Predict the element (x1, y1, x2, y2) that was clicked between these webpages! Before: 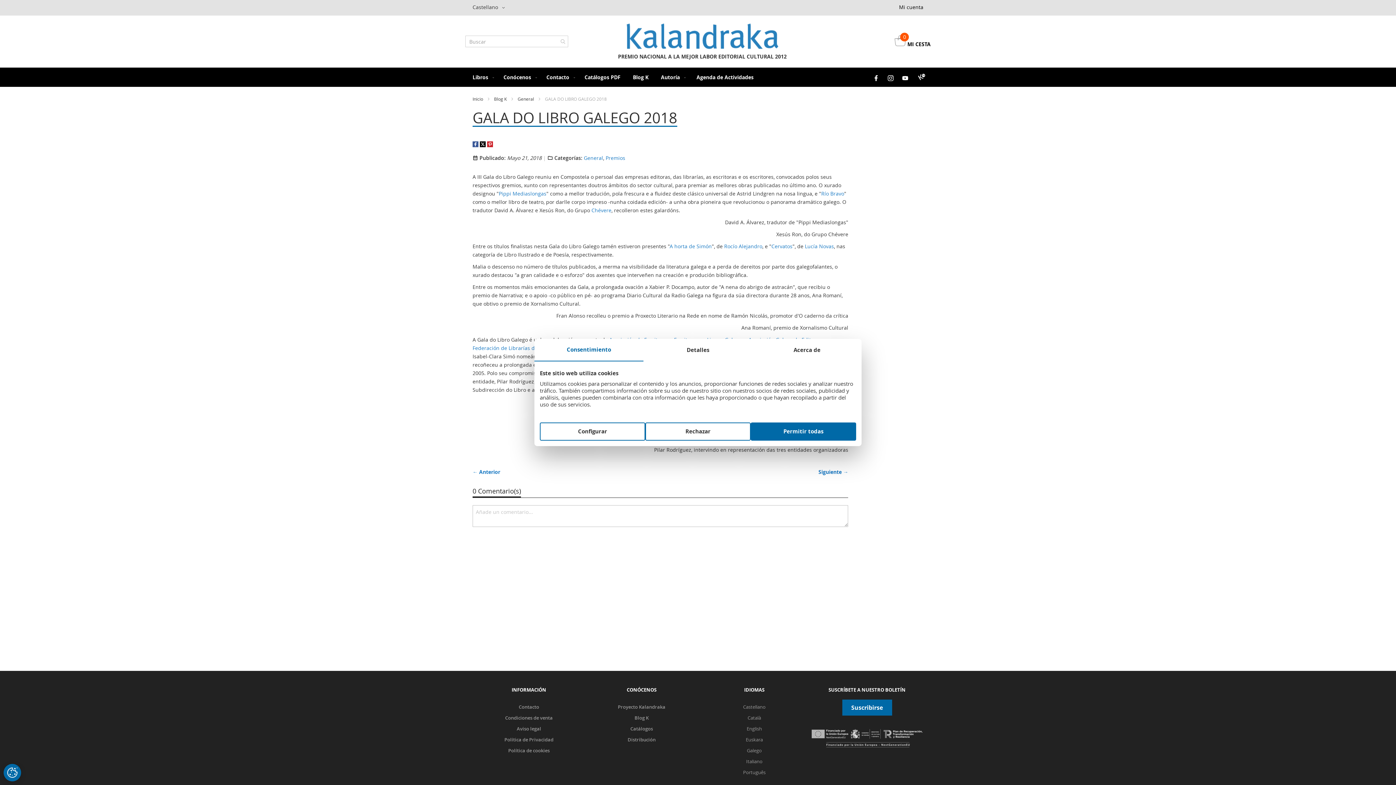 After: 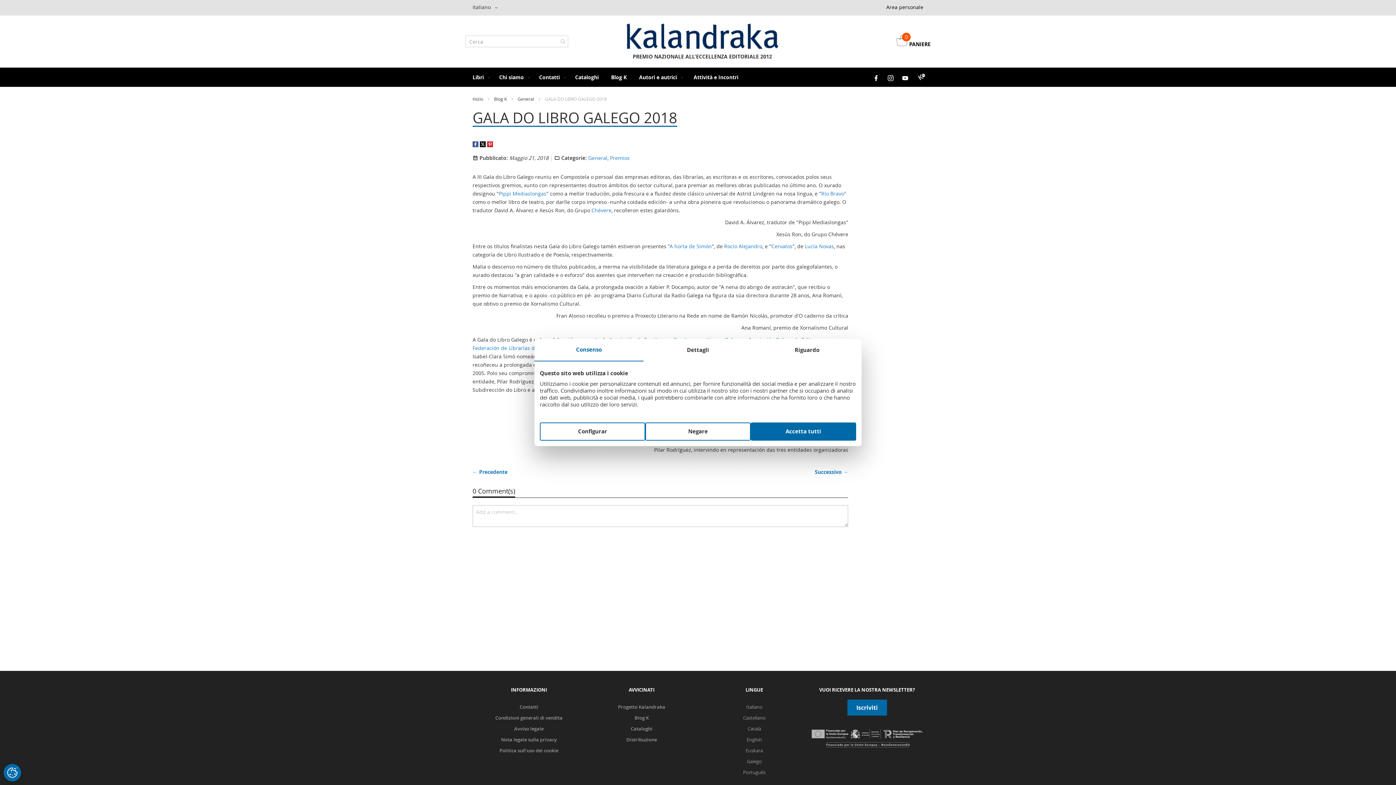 Action: bbox: (746, 758, 762, 765) label: Italiano